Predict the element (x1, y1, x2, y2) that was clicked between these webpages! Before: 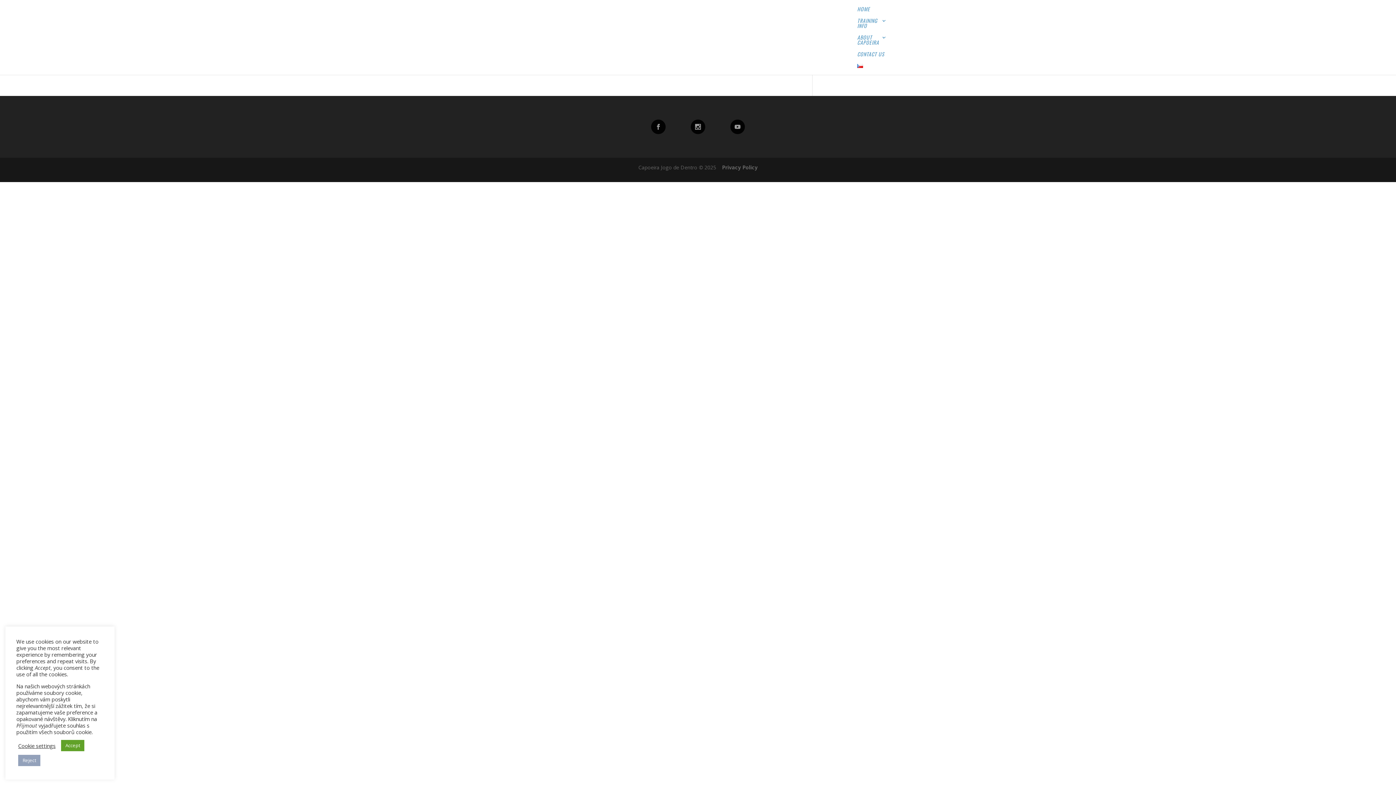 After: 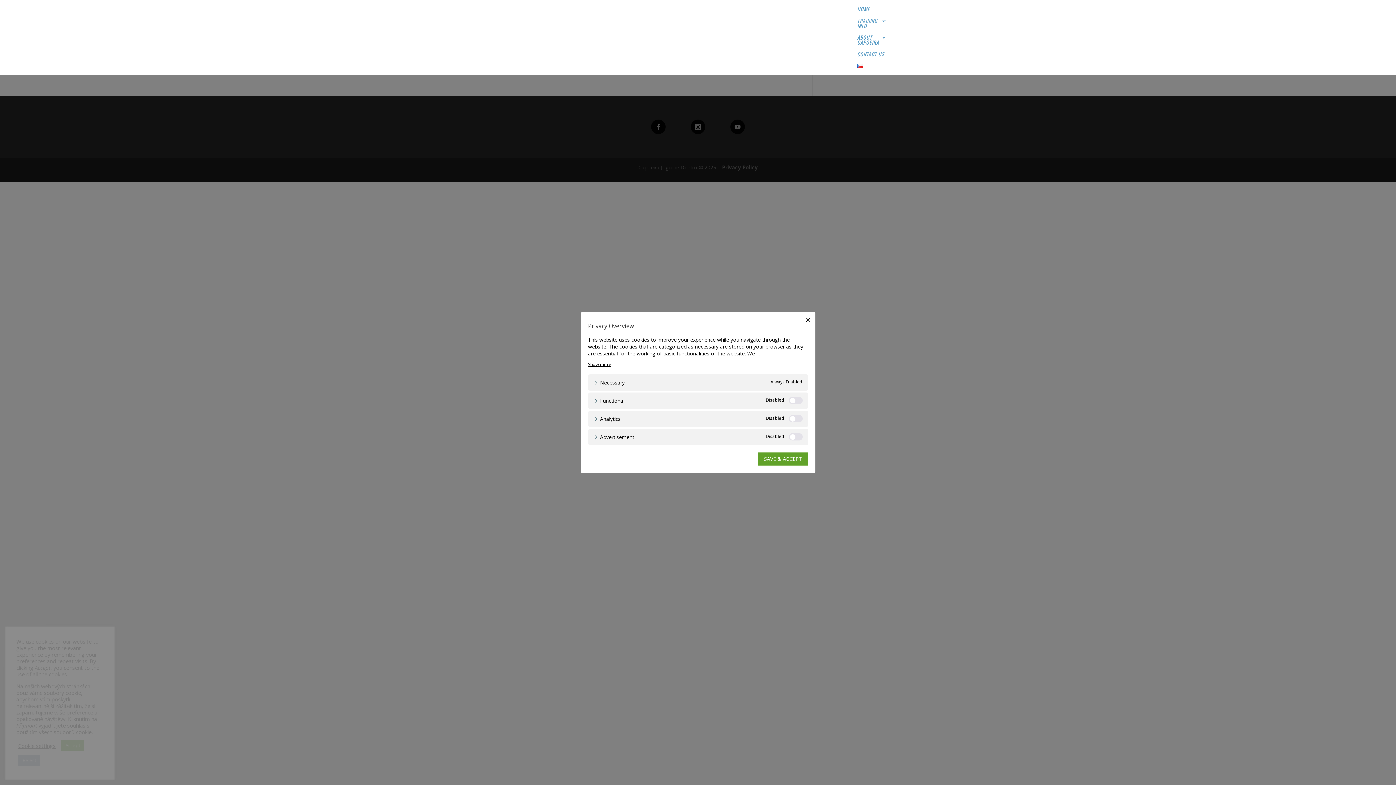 Action: bbox: (18, 742, 55, 749) label: Cookie settings